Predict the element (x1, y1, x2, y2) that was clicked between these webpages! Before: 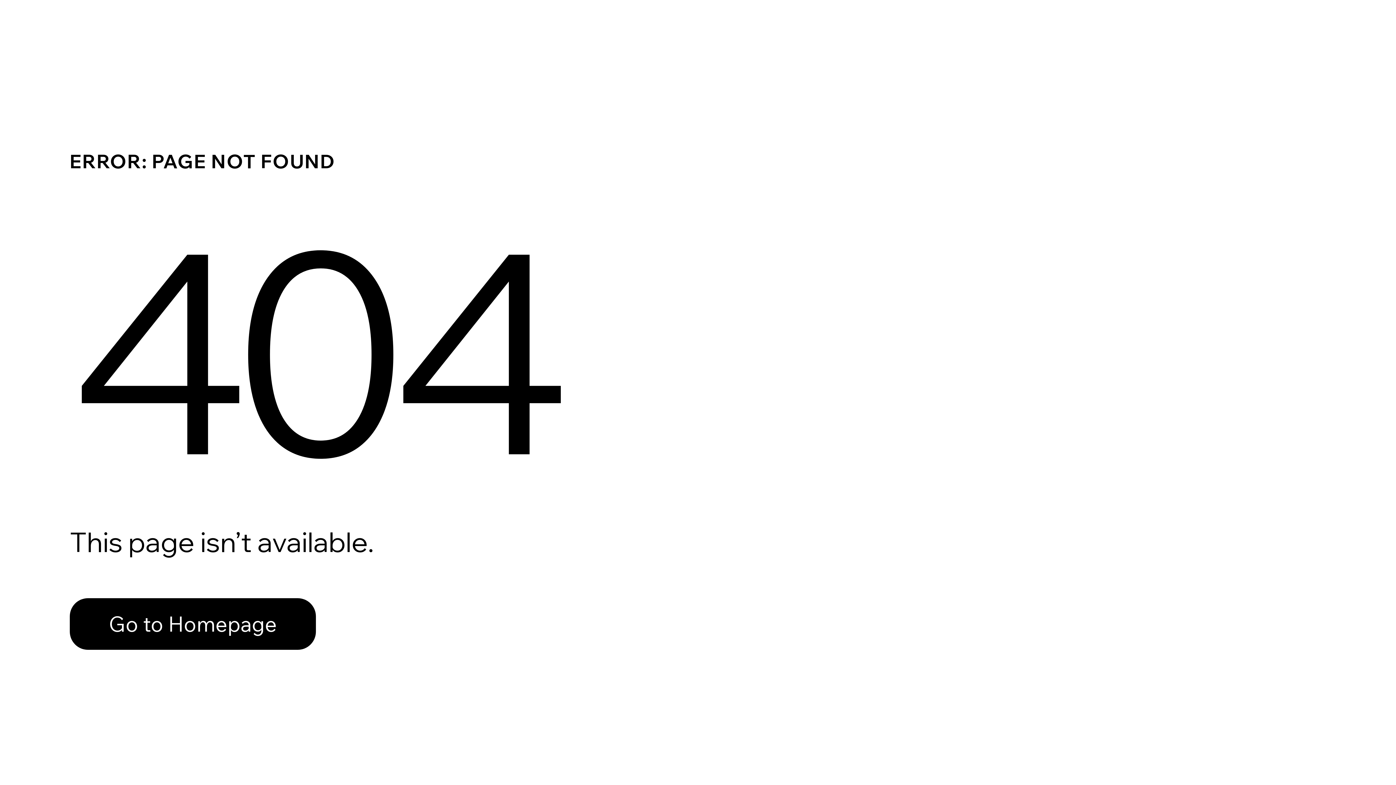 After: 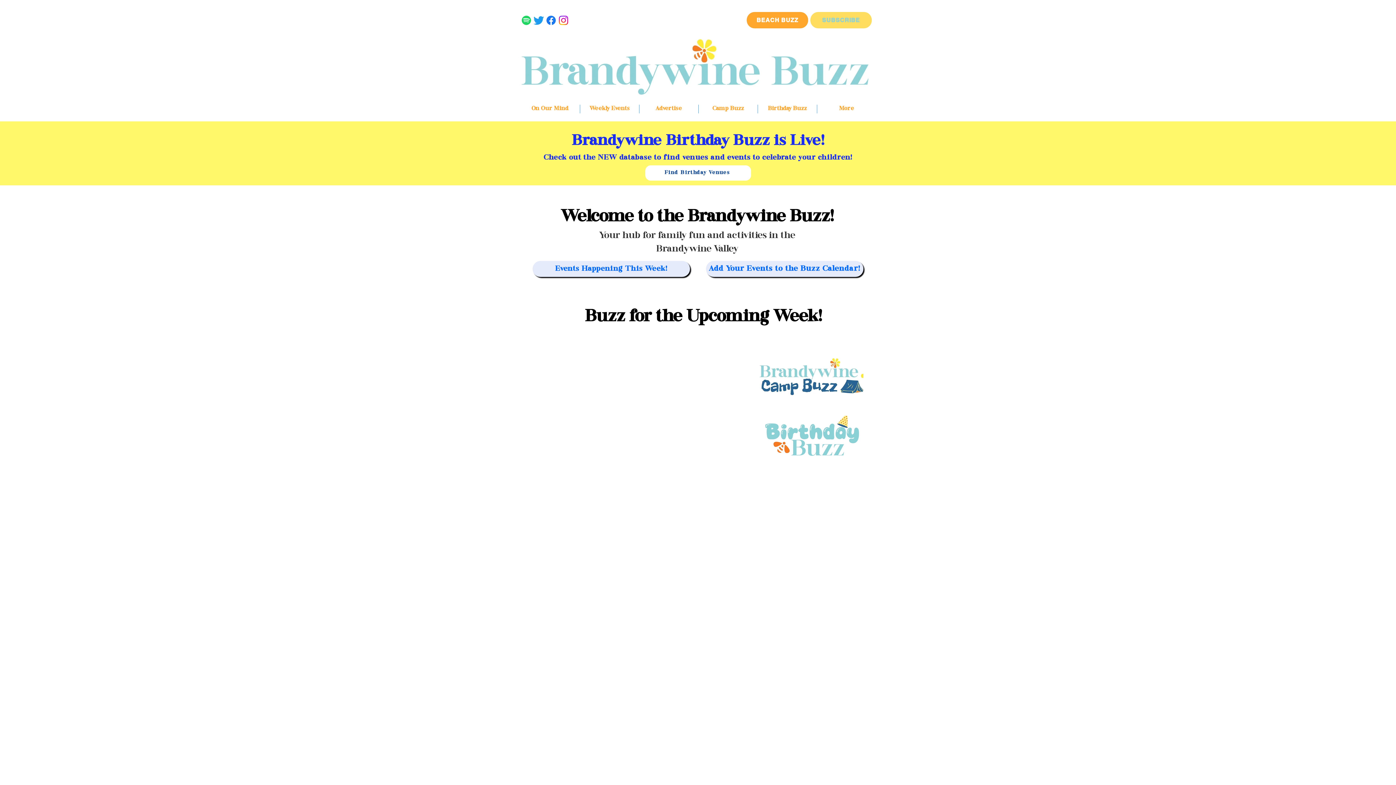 Action: label: Go to Homepage bbox: (69, 598, 316, 650)